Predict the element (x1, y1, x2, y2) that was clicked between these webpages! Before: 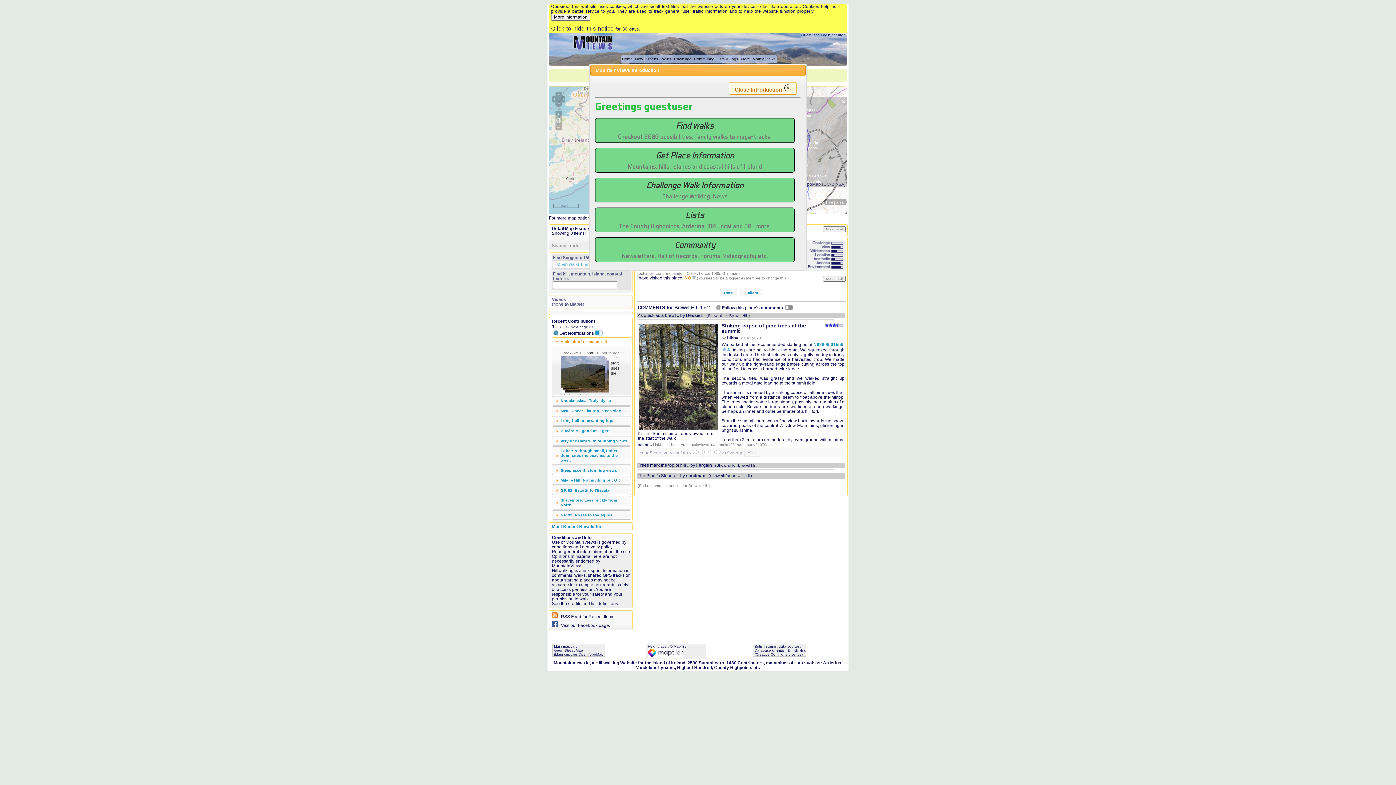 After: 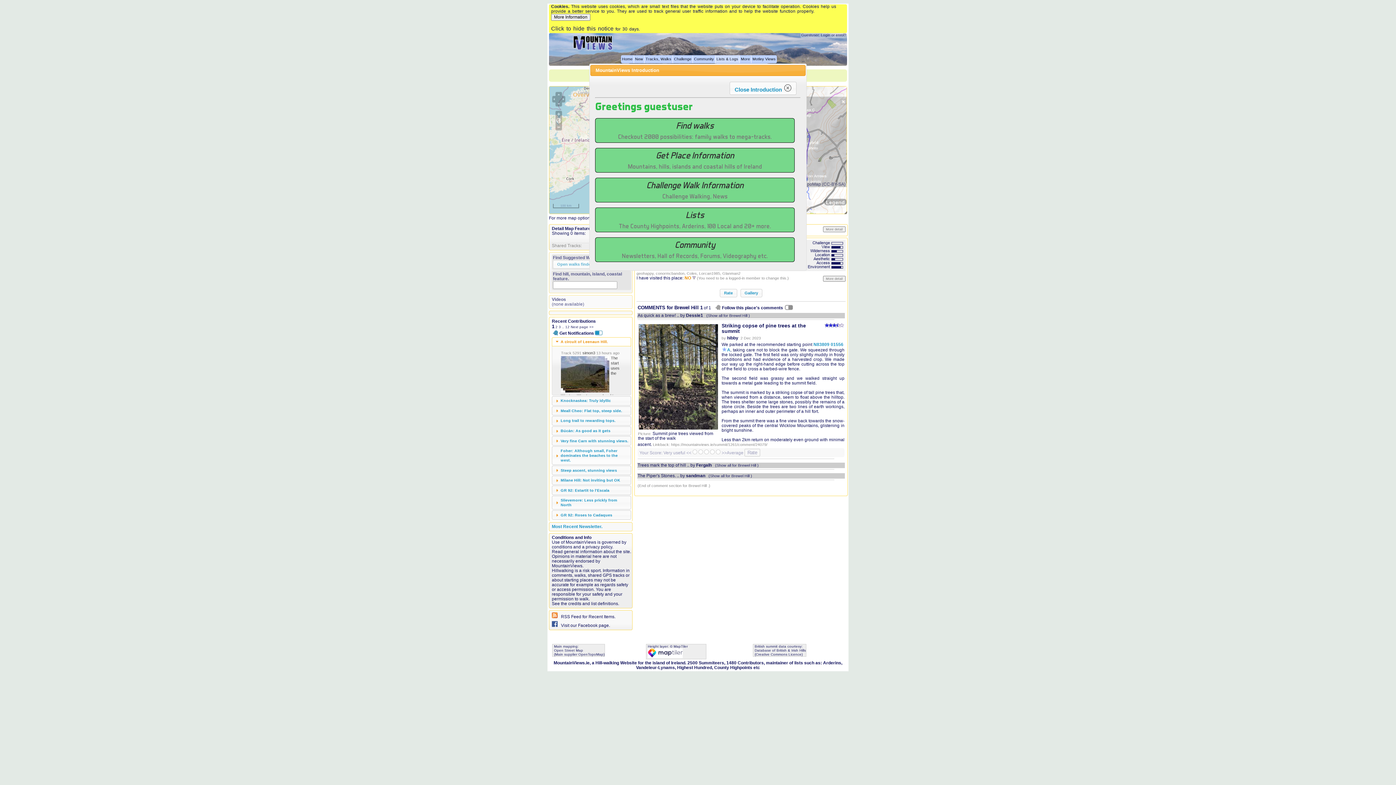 Action: label: Lists & Logs bbox: (715, 55, 739, 63)